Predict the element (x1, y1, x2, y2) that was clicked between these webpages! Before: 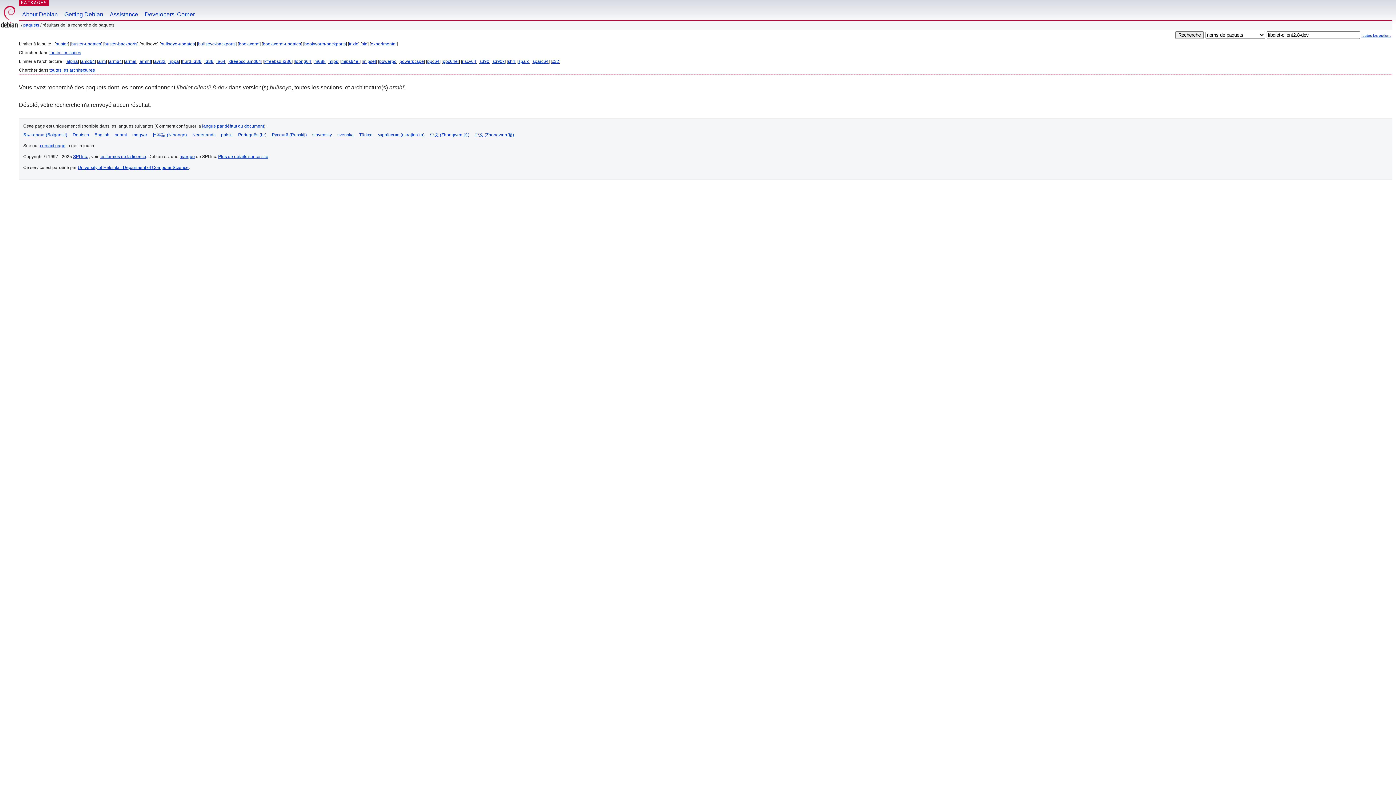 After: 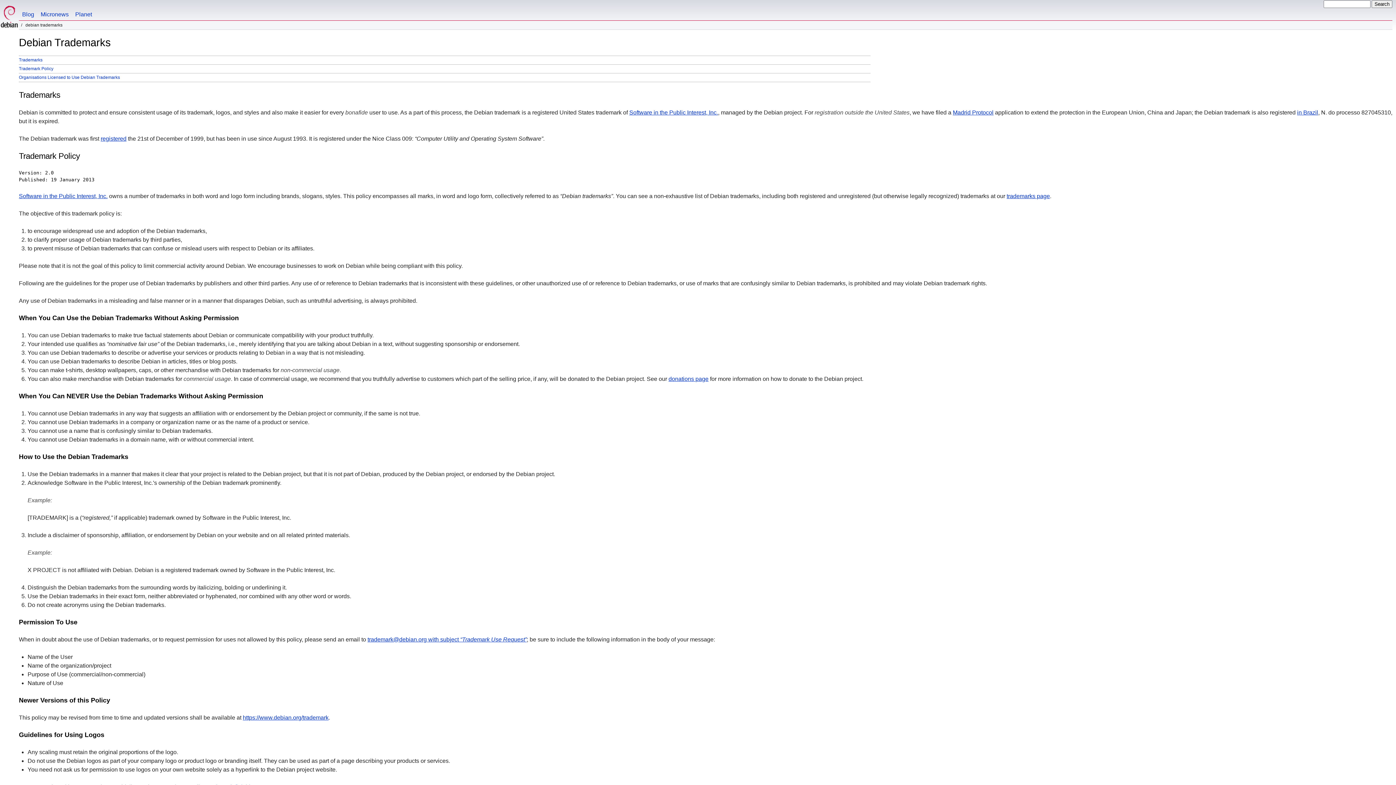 Action: bbox: (179, 154, 194, 159) label: marque